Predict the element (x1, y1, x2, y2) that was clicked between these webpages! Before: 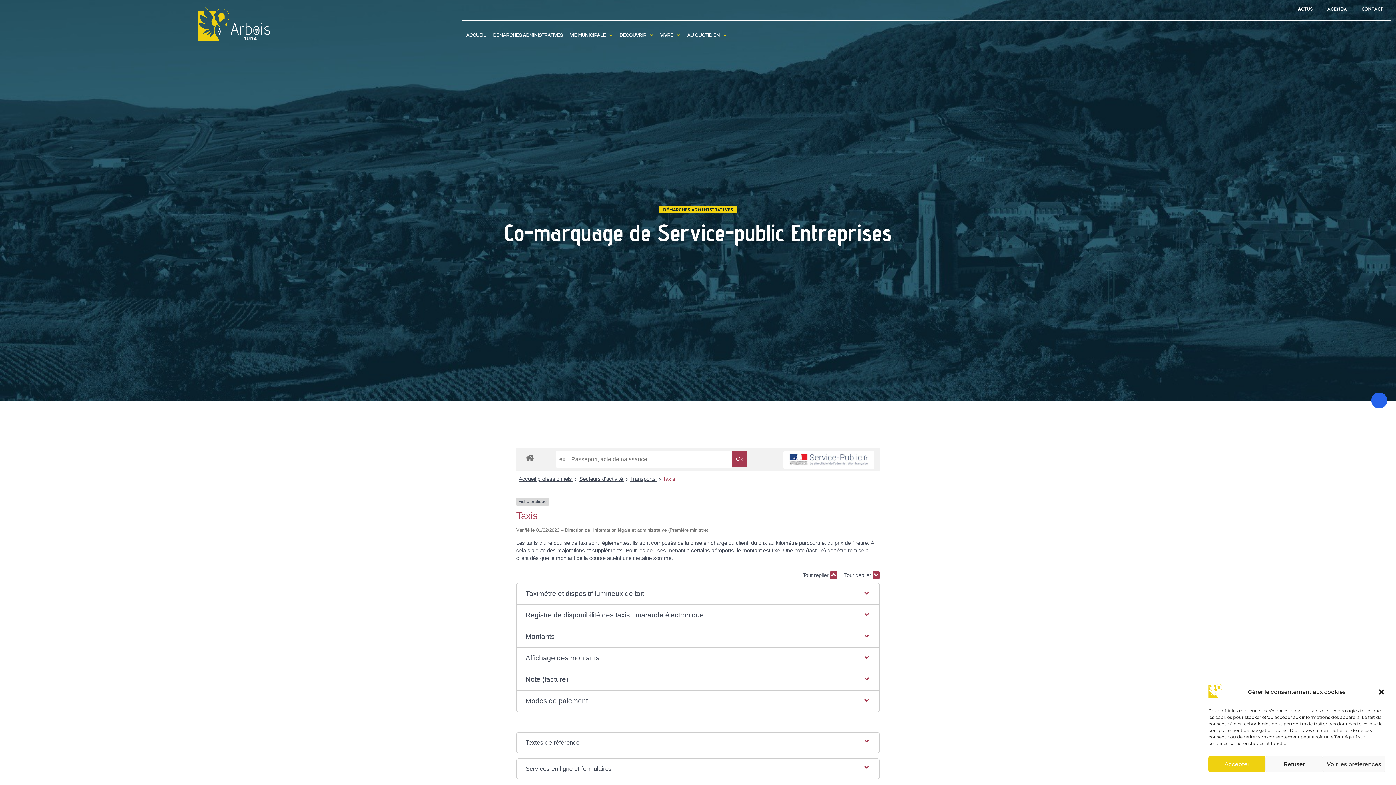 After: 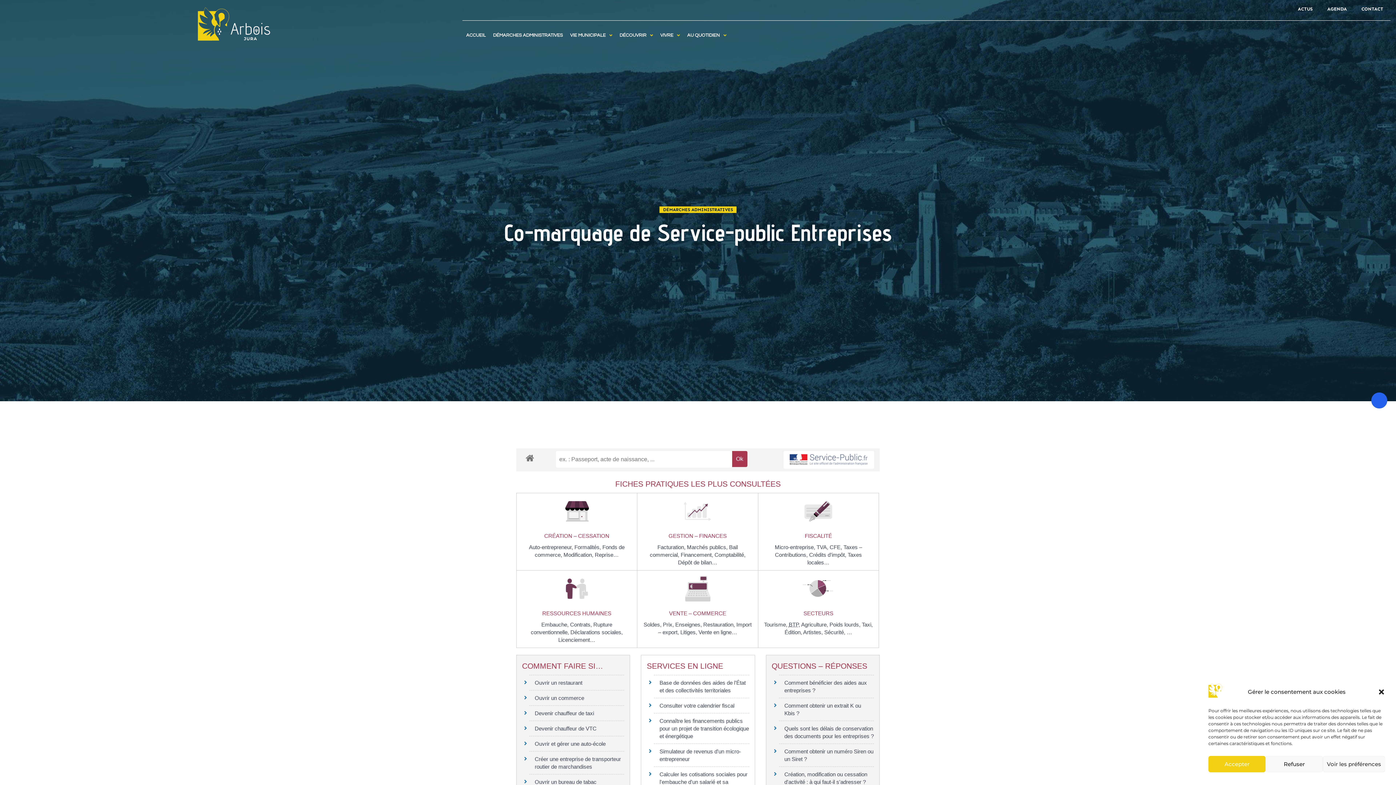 Action: label: Accueil professionnels  bbox: (518, 476, 573, 482)